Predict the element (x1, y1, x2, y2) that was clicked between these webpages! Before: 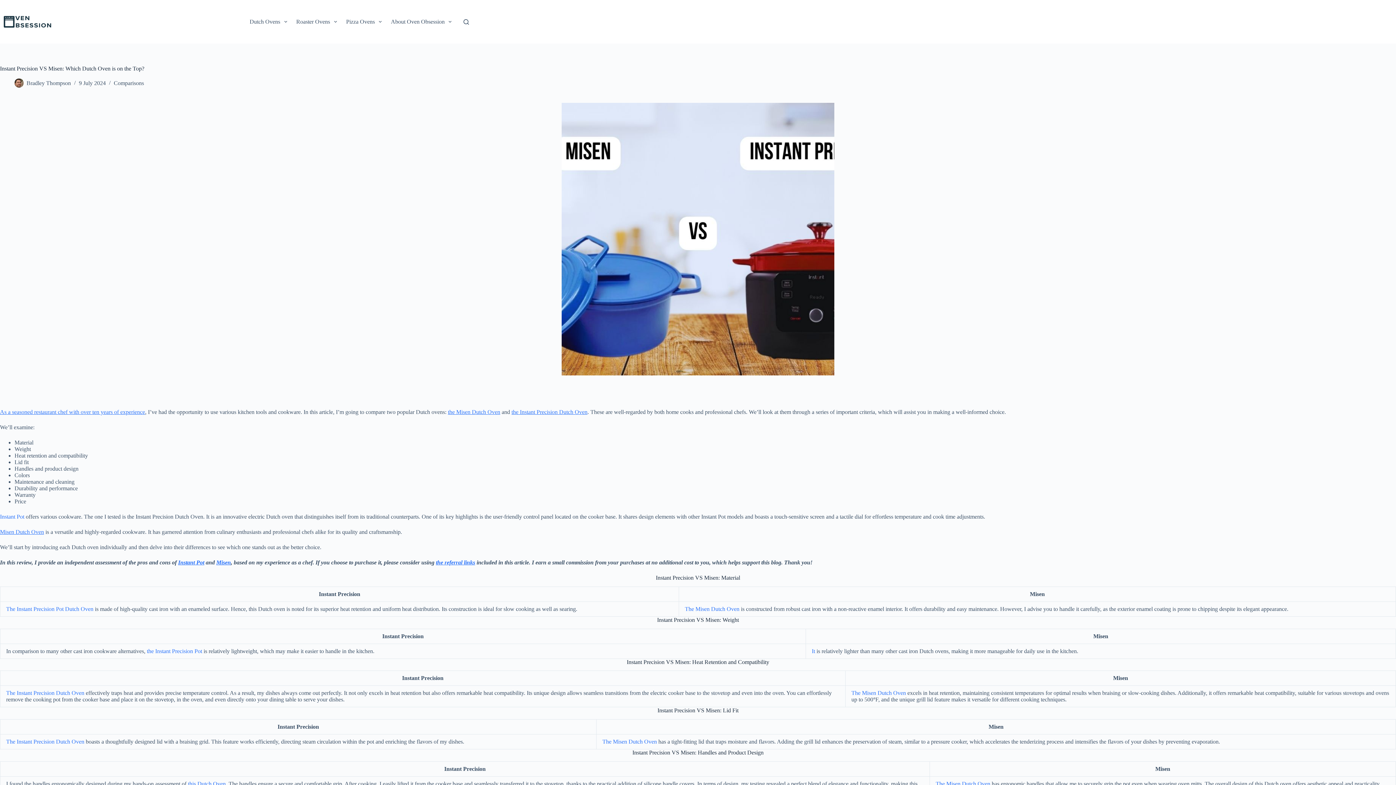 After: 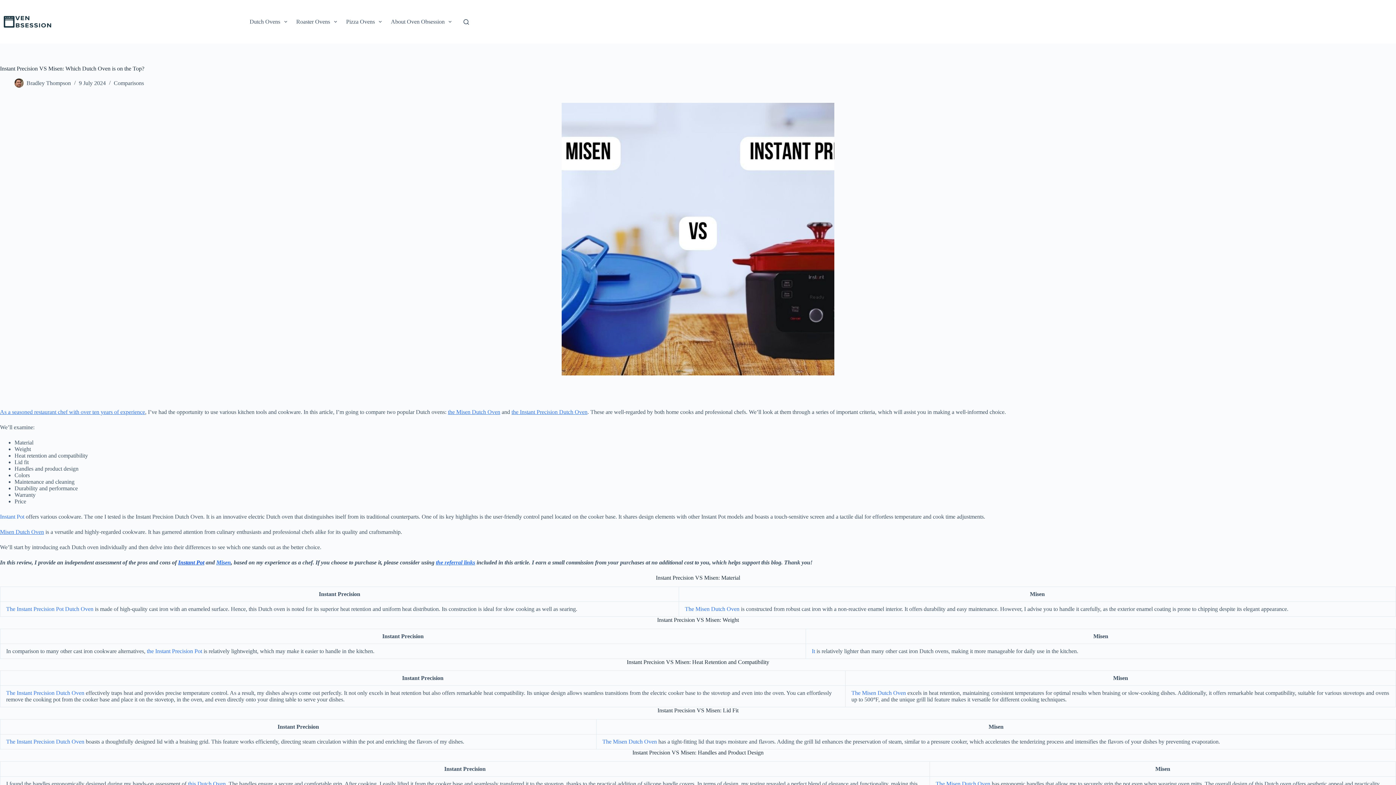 Action: label: Instant Pot bbox: (178, 559, 204, 565)